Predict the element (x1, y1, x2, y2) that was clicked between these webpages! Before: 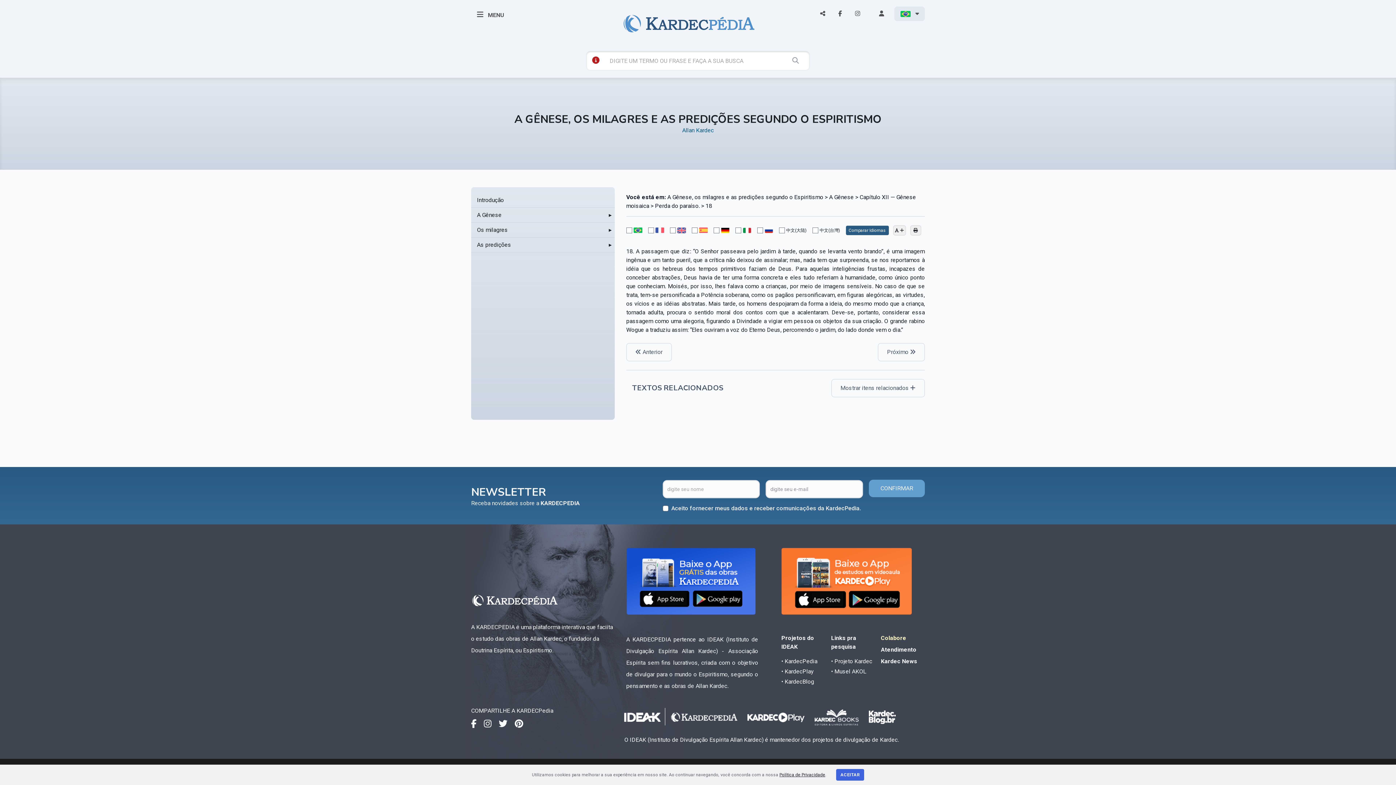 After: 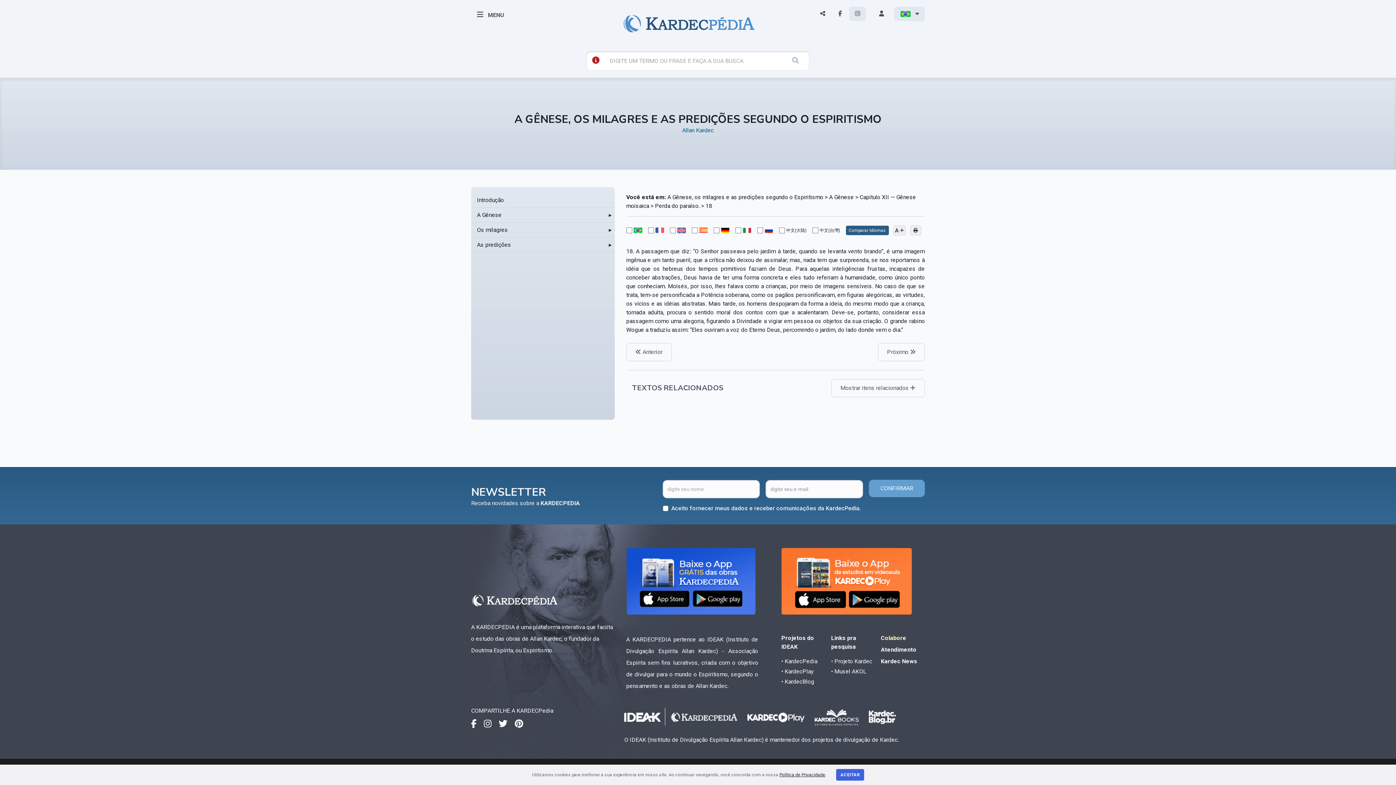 Action: bbox: (849, 6, 866, 21)